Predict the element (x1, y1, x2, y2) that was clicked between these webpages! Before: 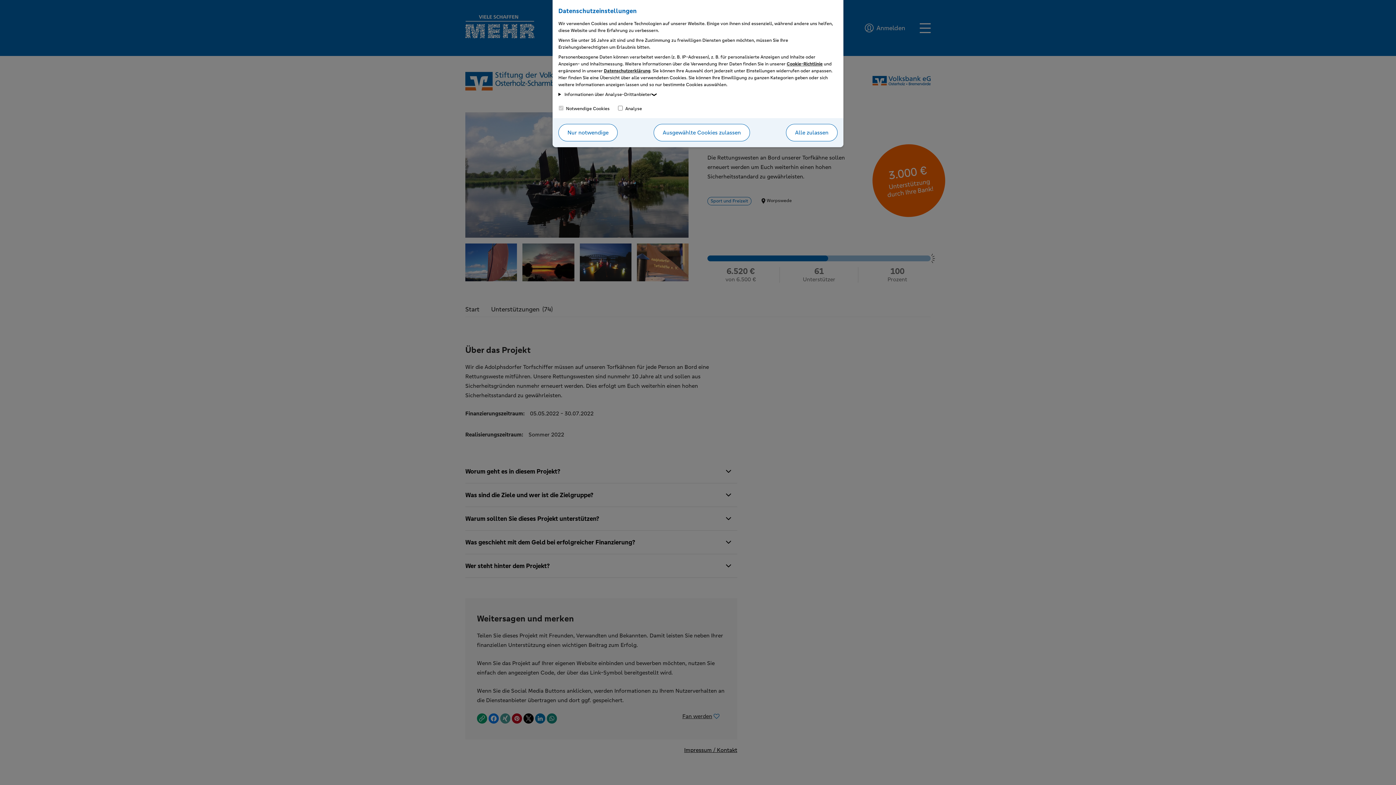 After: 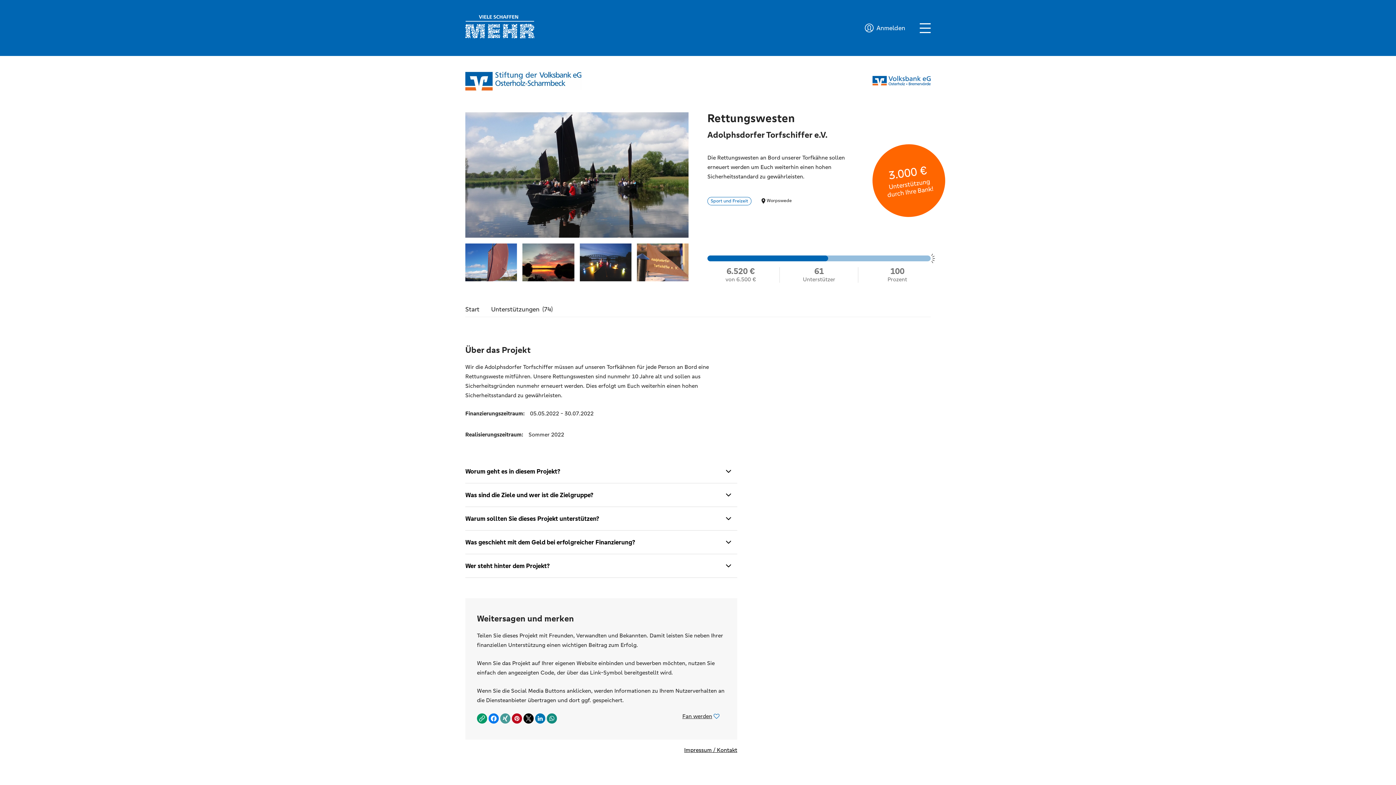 Action: label: Alle zulassen bbox: (786, 124, 837, 141)